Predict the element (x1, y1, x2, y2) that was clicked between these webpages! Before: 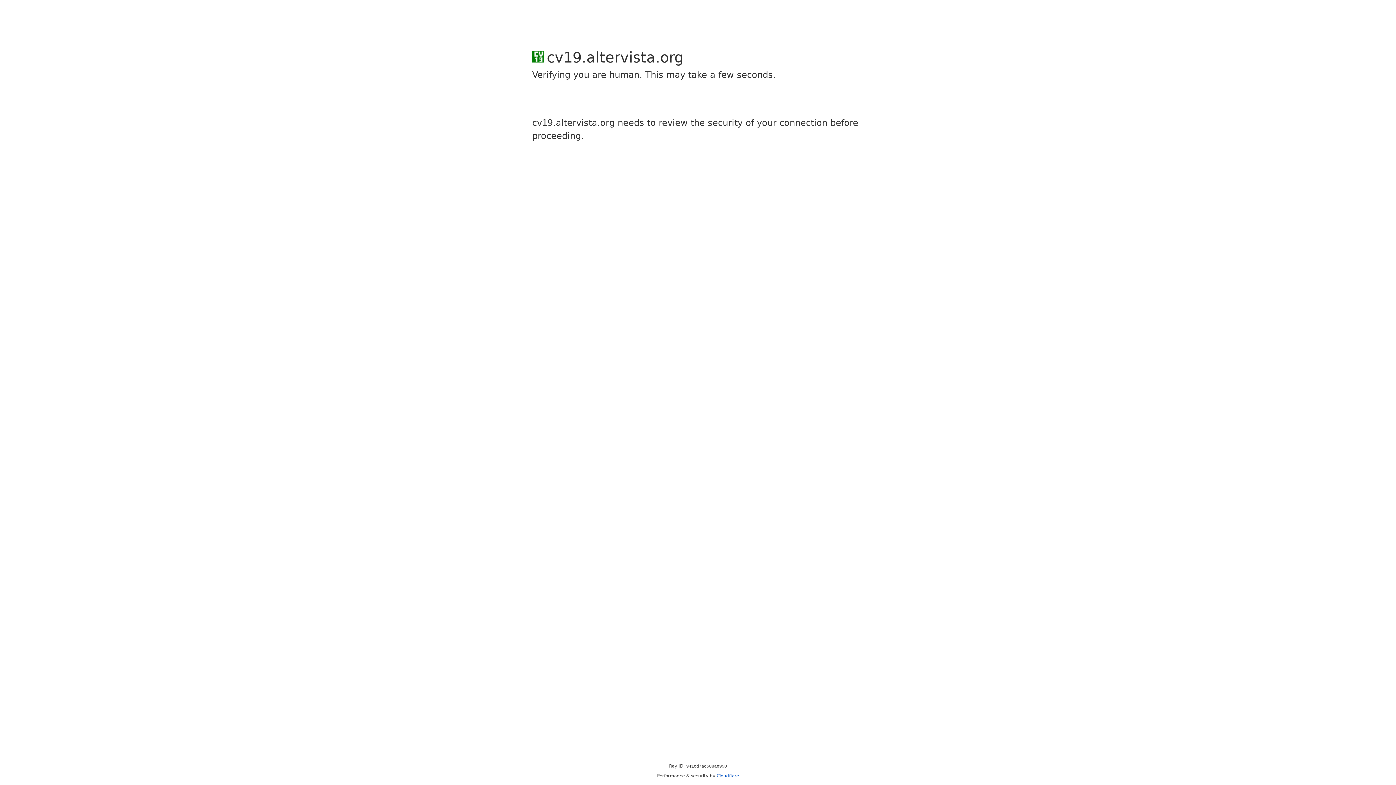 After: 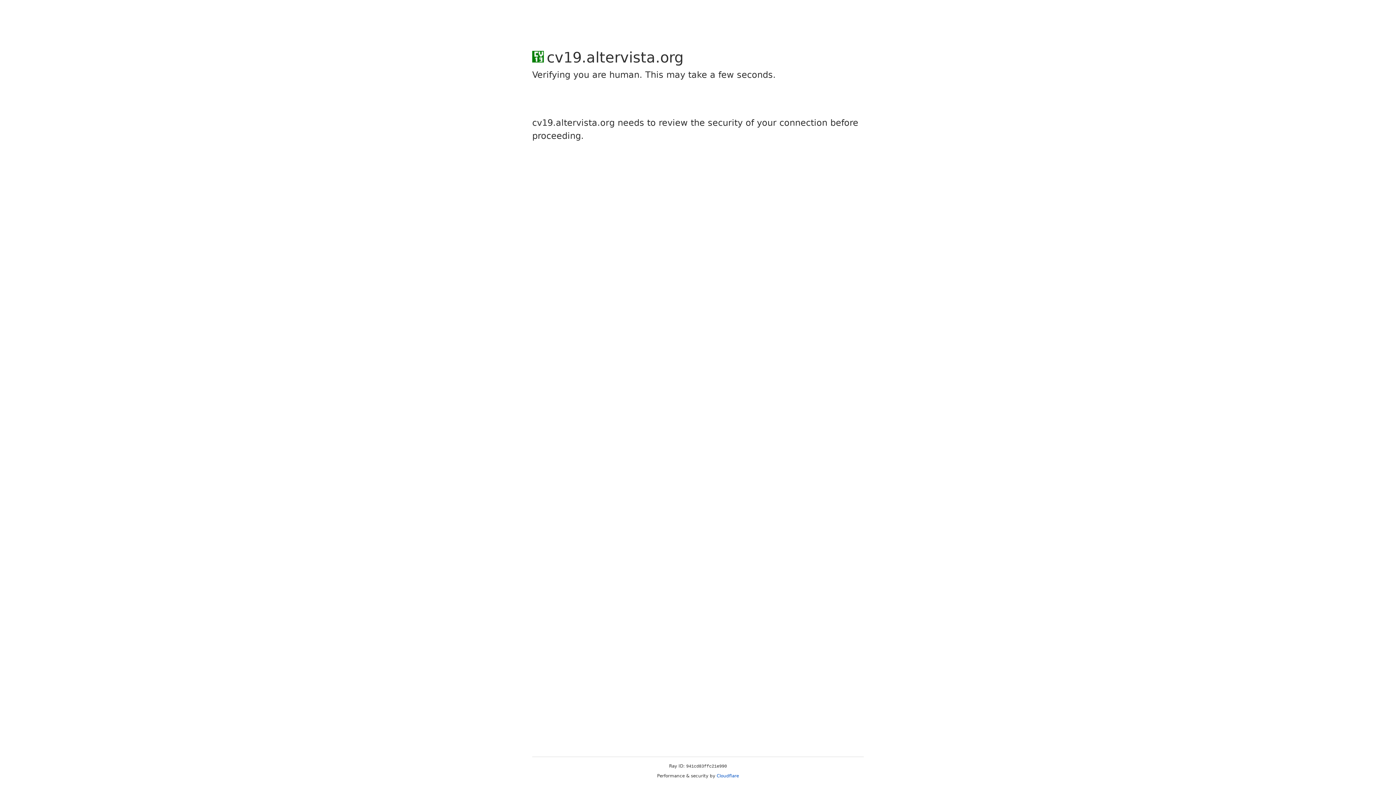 Action: bbox: (716, 773, 739, 778) label: Cloudflare